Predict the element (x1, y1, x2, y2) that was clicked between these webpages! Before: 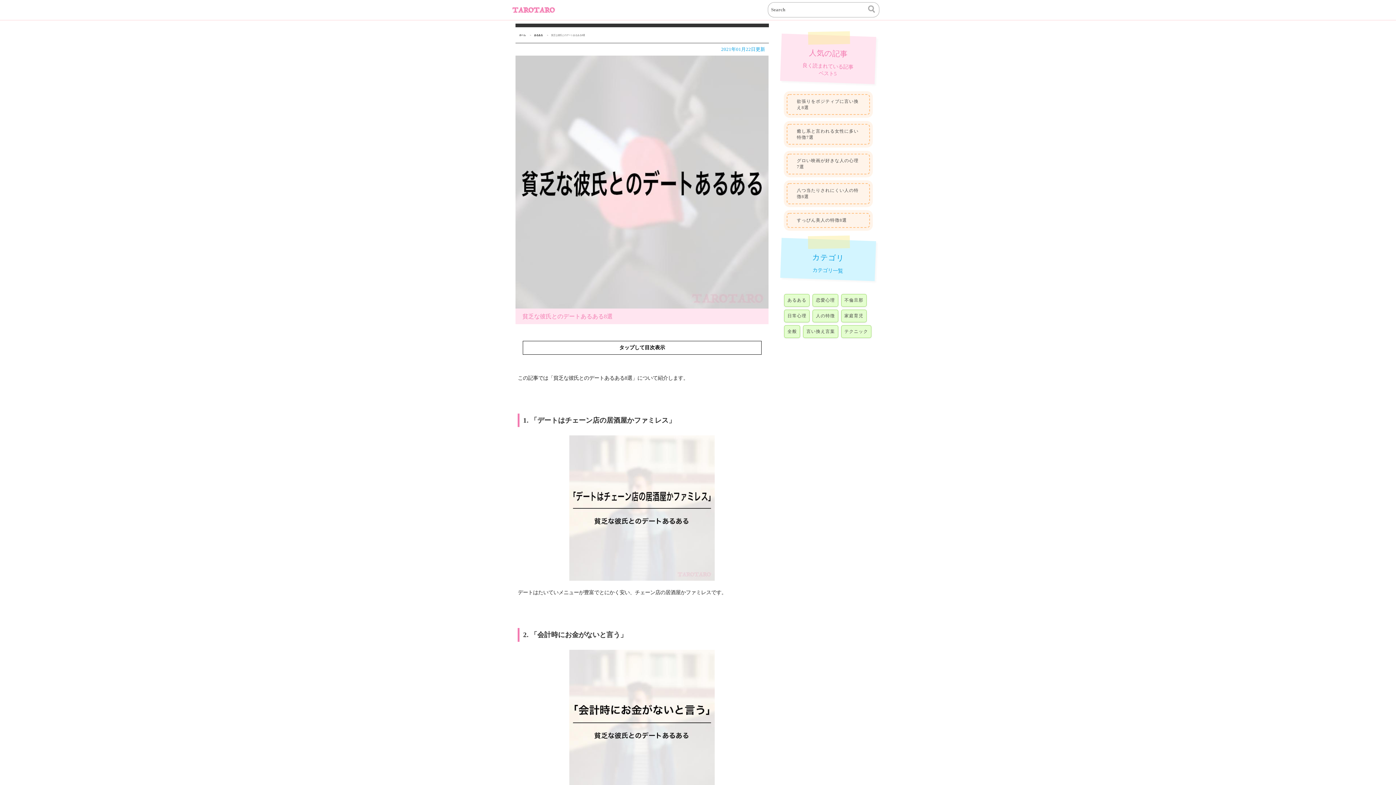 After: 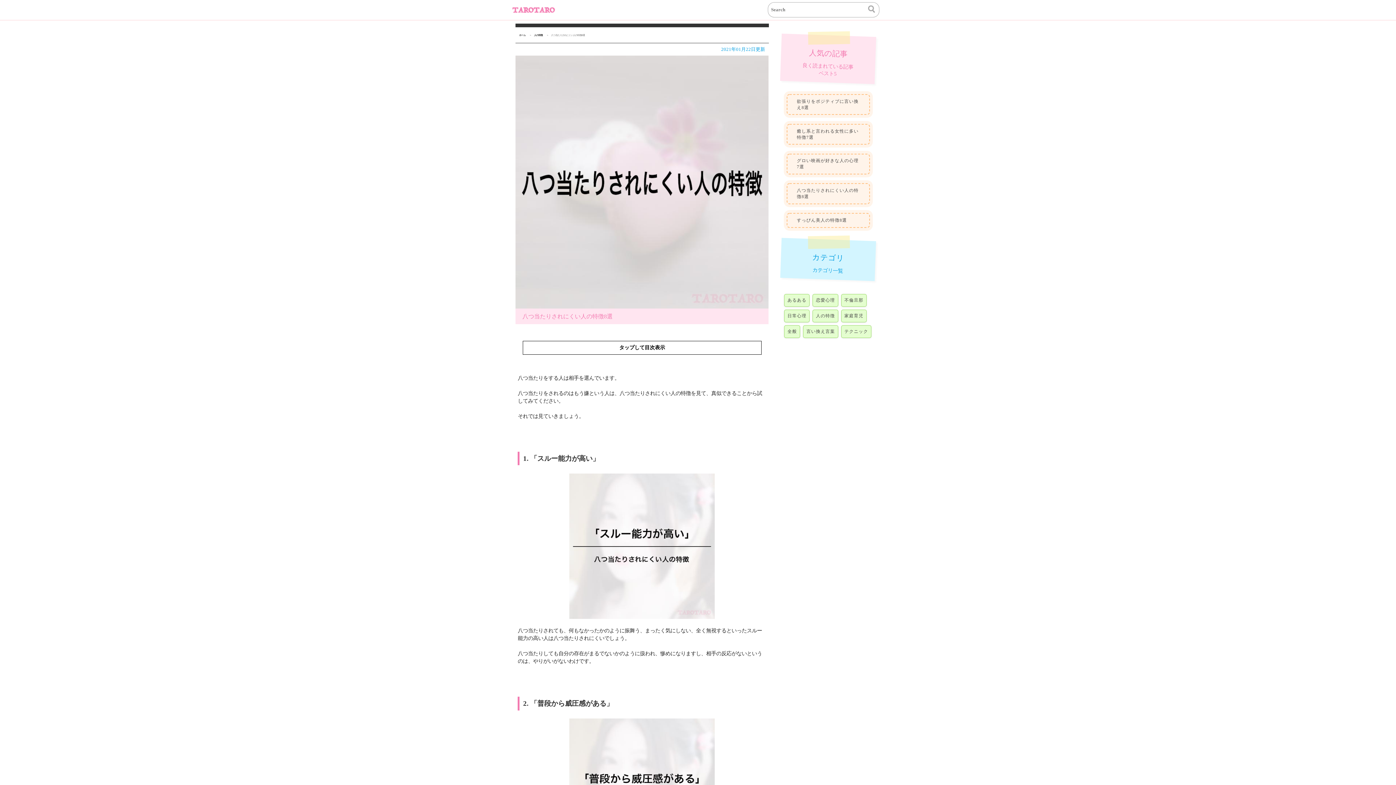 Action: label: 八つ当たりされにくい人の特徴8選 bbox: (794, 185, 862, 202)